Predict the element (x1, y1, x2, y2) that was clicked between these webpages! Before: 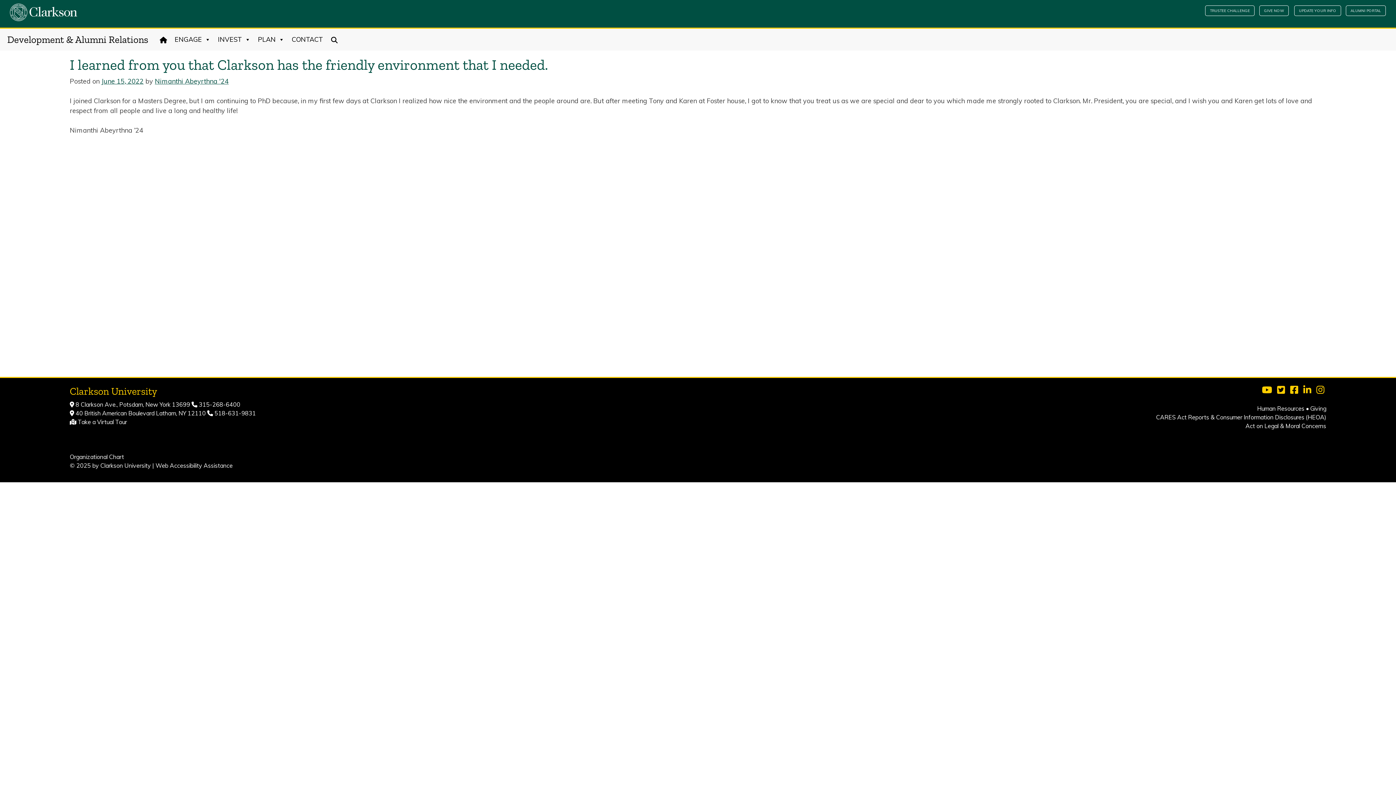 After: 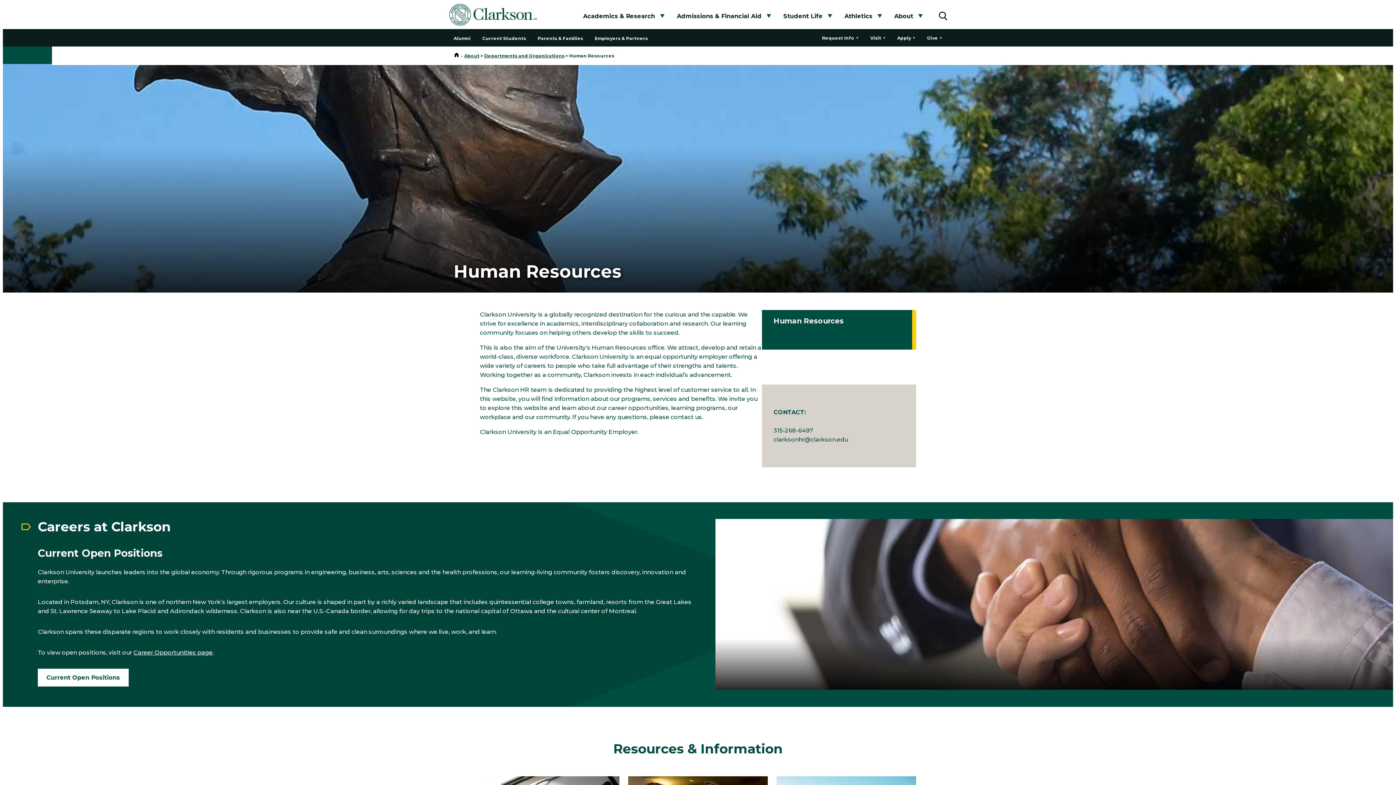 Action: bbox: (1257, 405, 1304, 412) label: Human Resources